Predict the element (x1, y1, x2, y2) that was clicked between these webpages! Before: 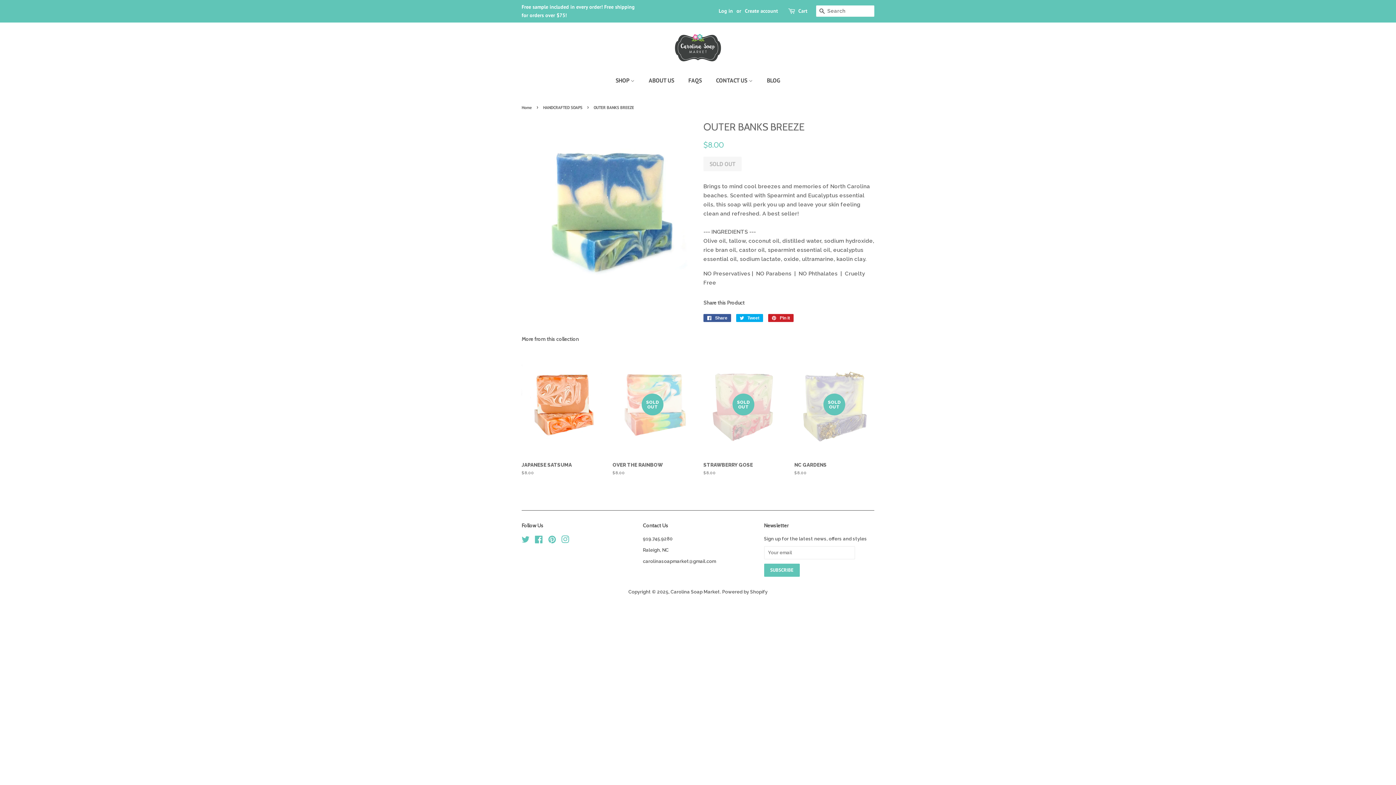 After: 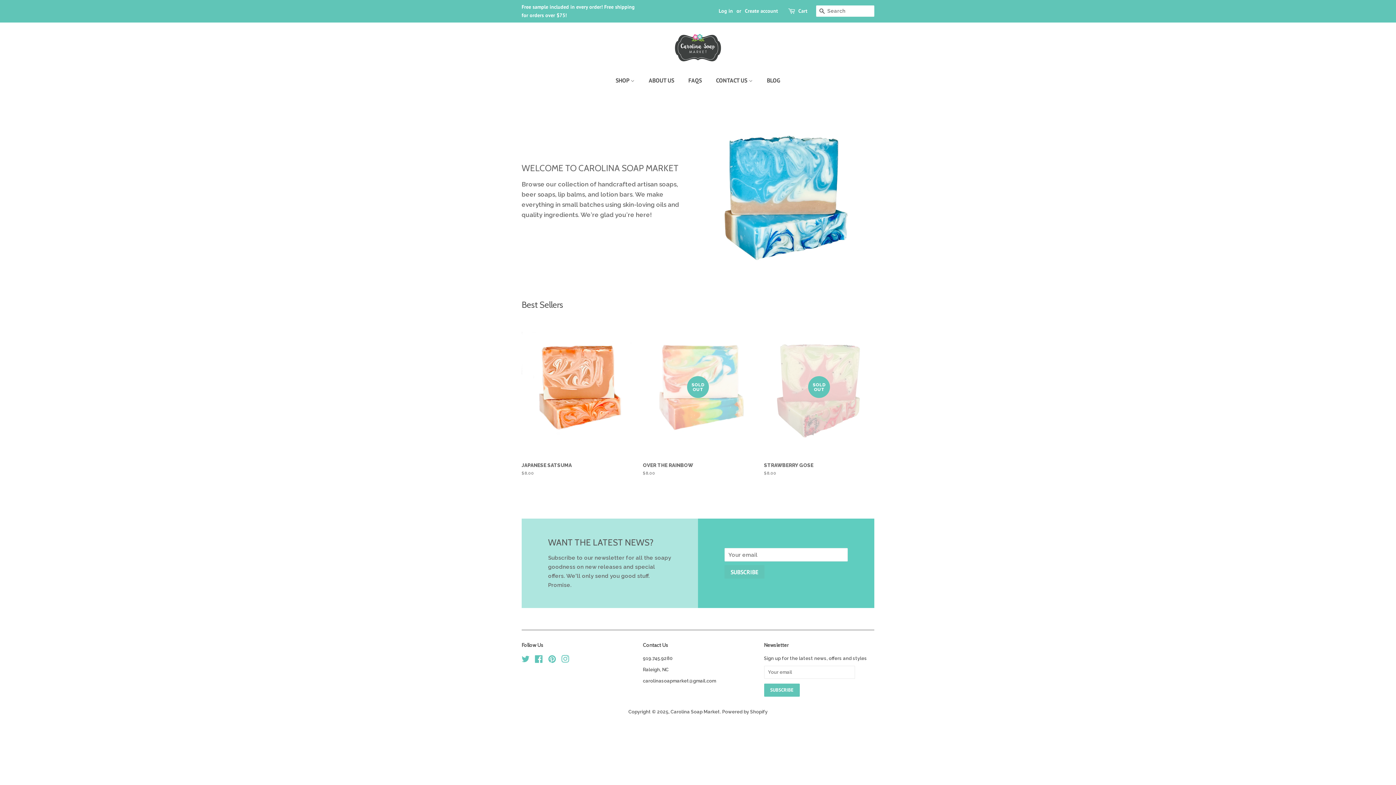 Action: bbox: (674, 33, 721, 62)